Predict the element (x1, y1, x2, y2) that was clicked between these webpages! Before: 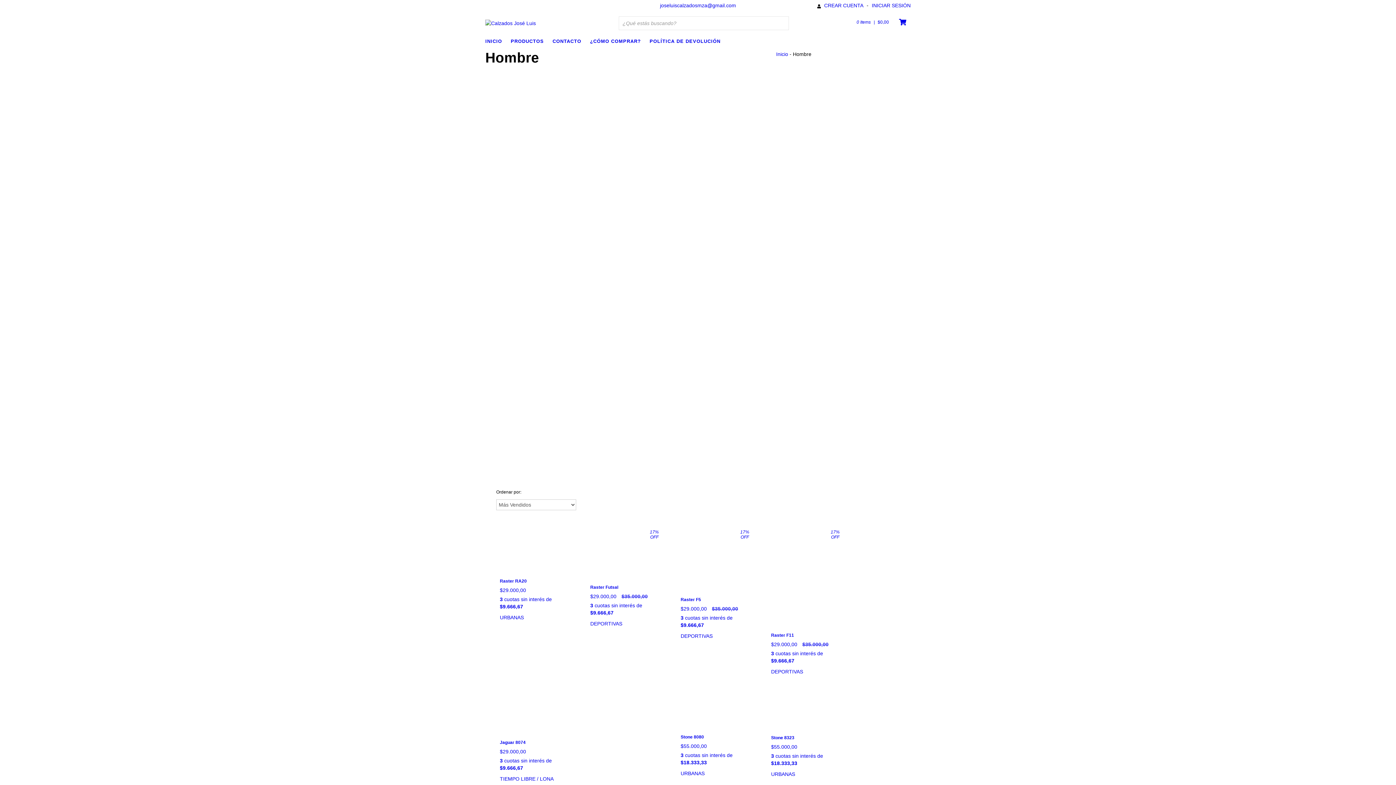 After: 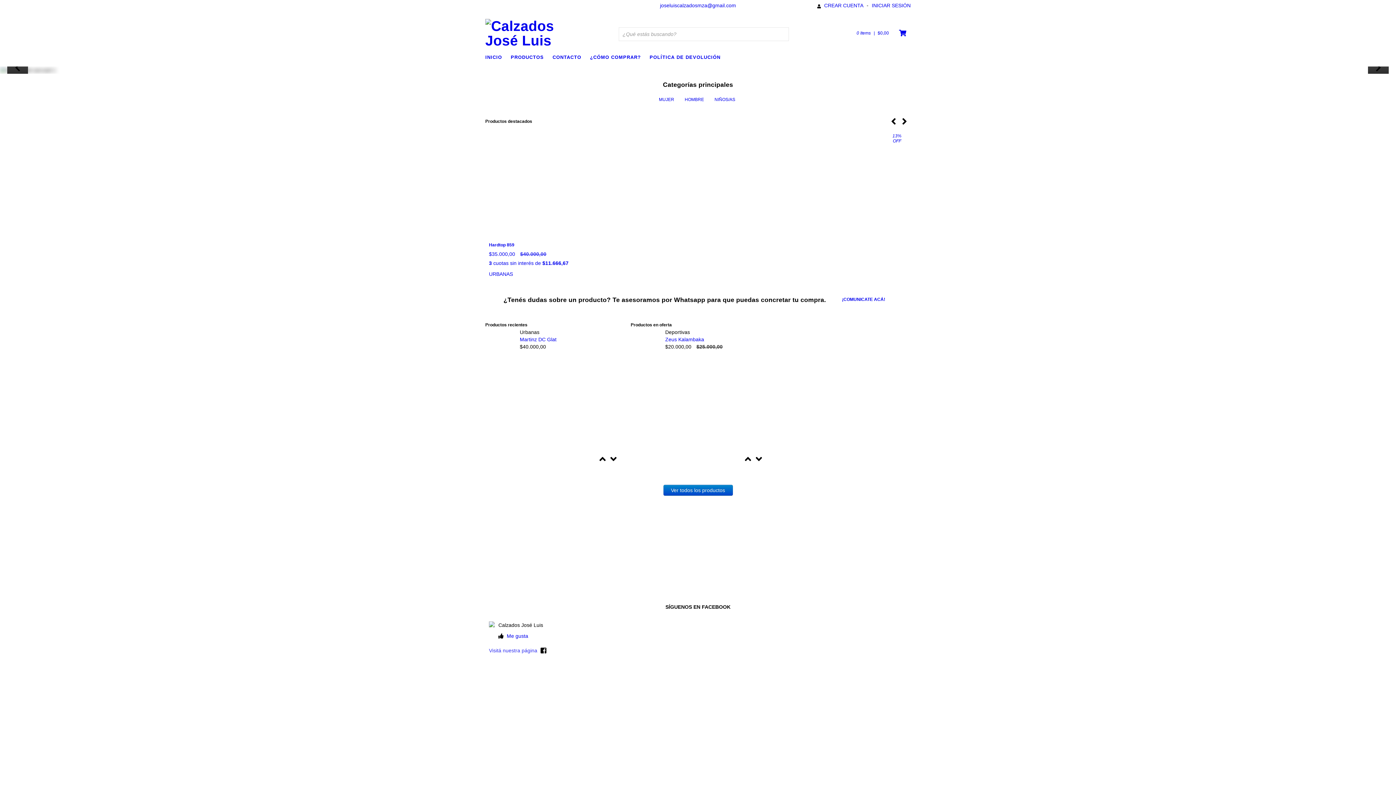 Action: label: INICIO bbox: (485, 36, 509, 45)